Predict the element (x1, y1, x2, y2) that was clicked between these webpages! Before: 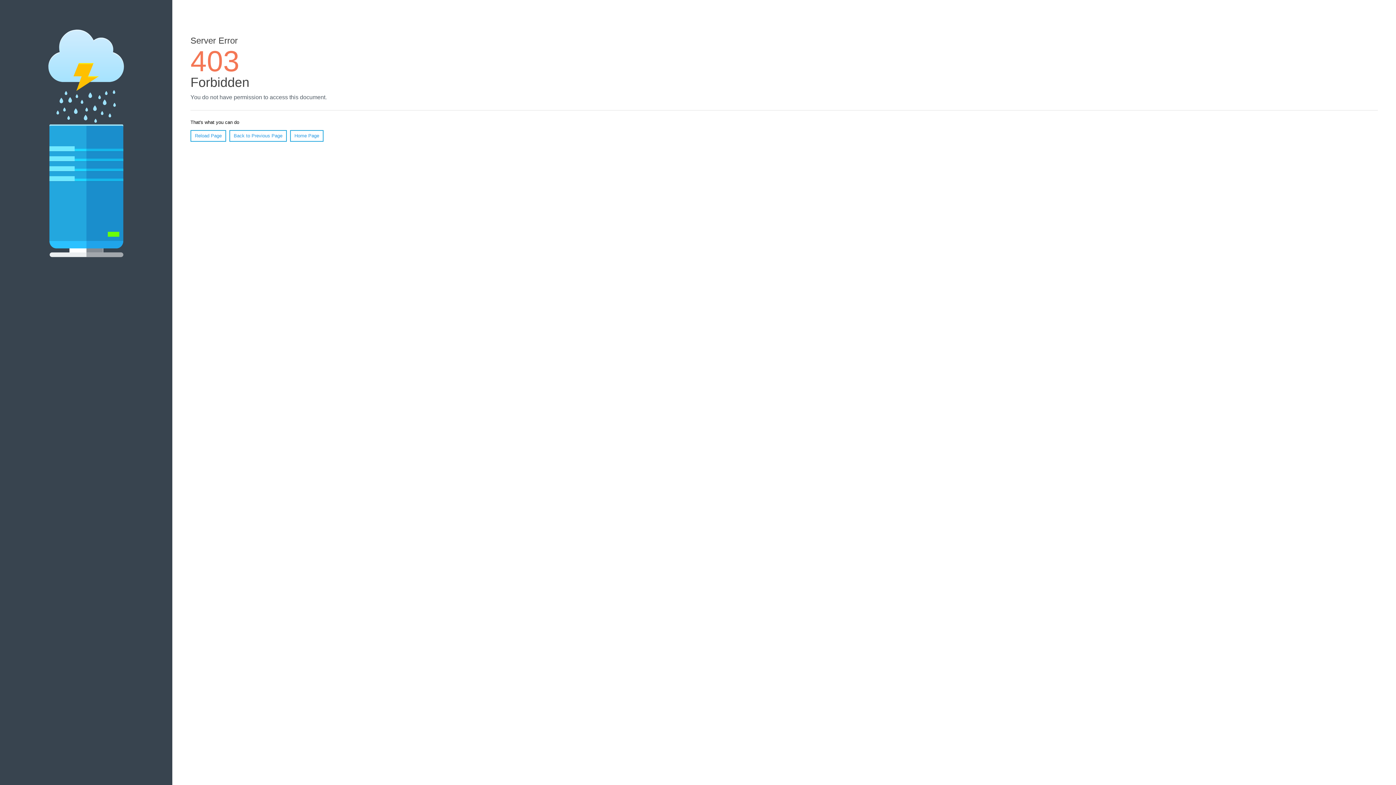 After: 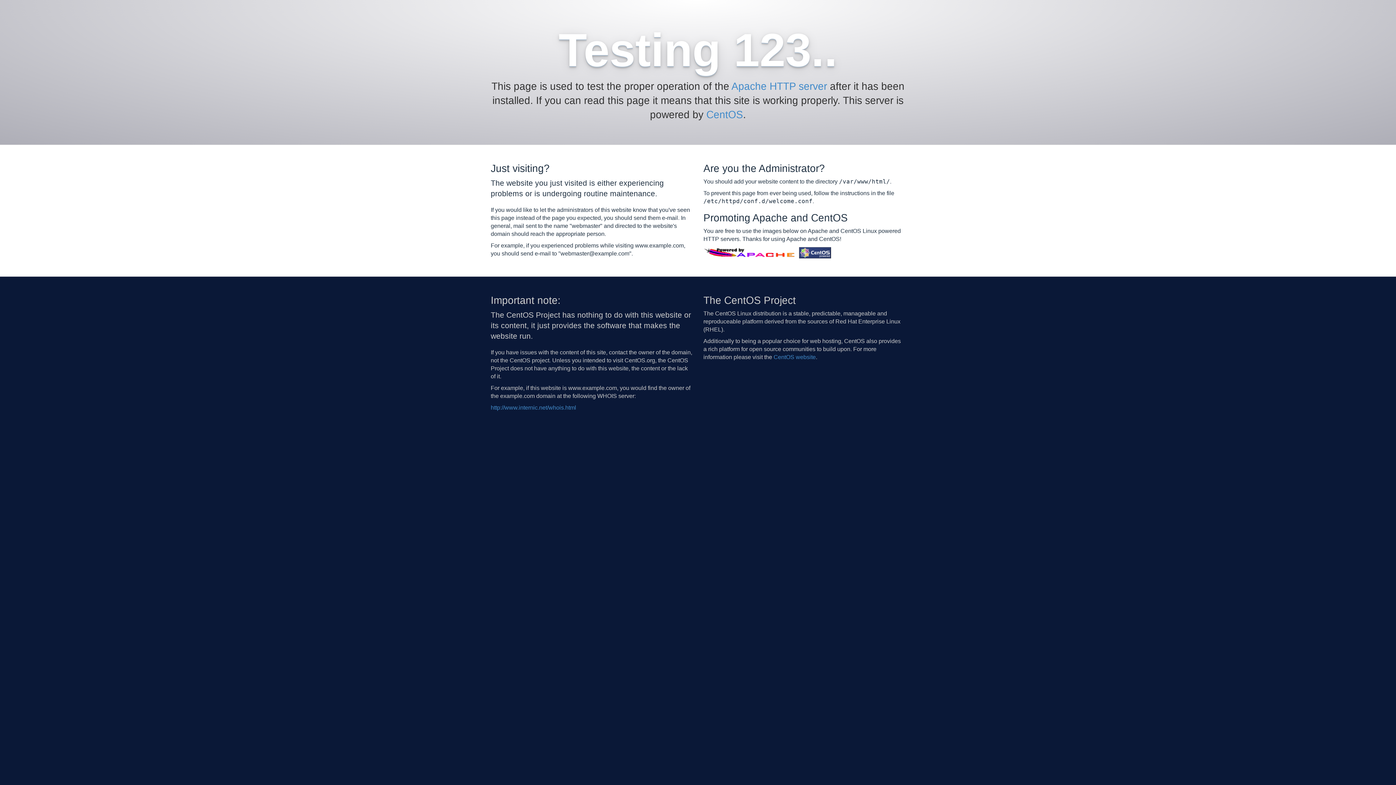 Action: bbox: (290, 130, 323, 141) label: Home Page